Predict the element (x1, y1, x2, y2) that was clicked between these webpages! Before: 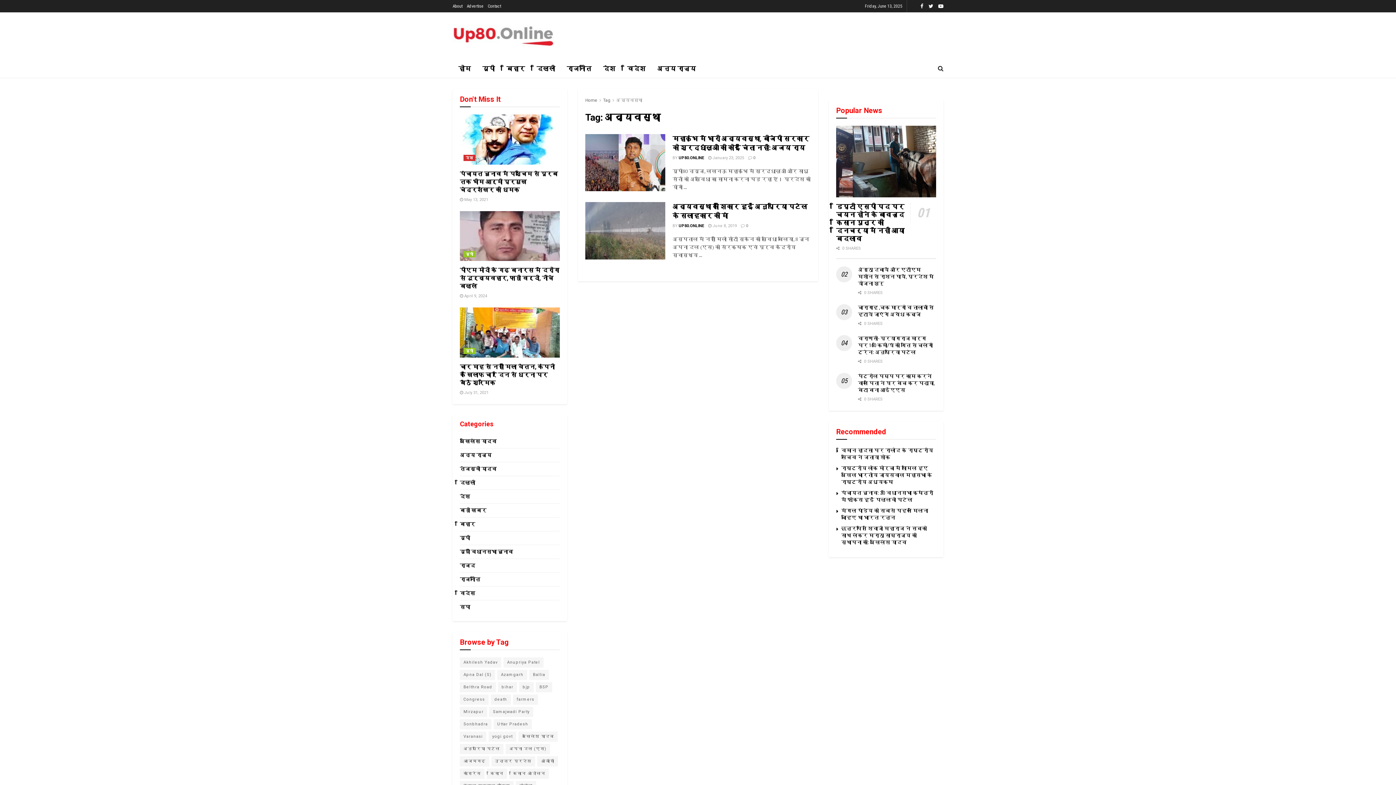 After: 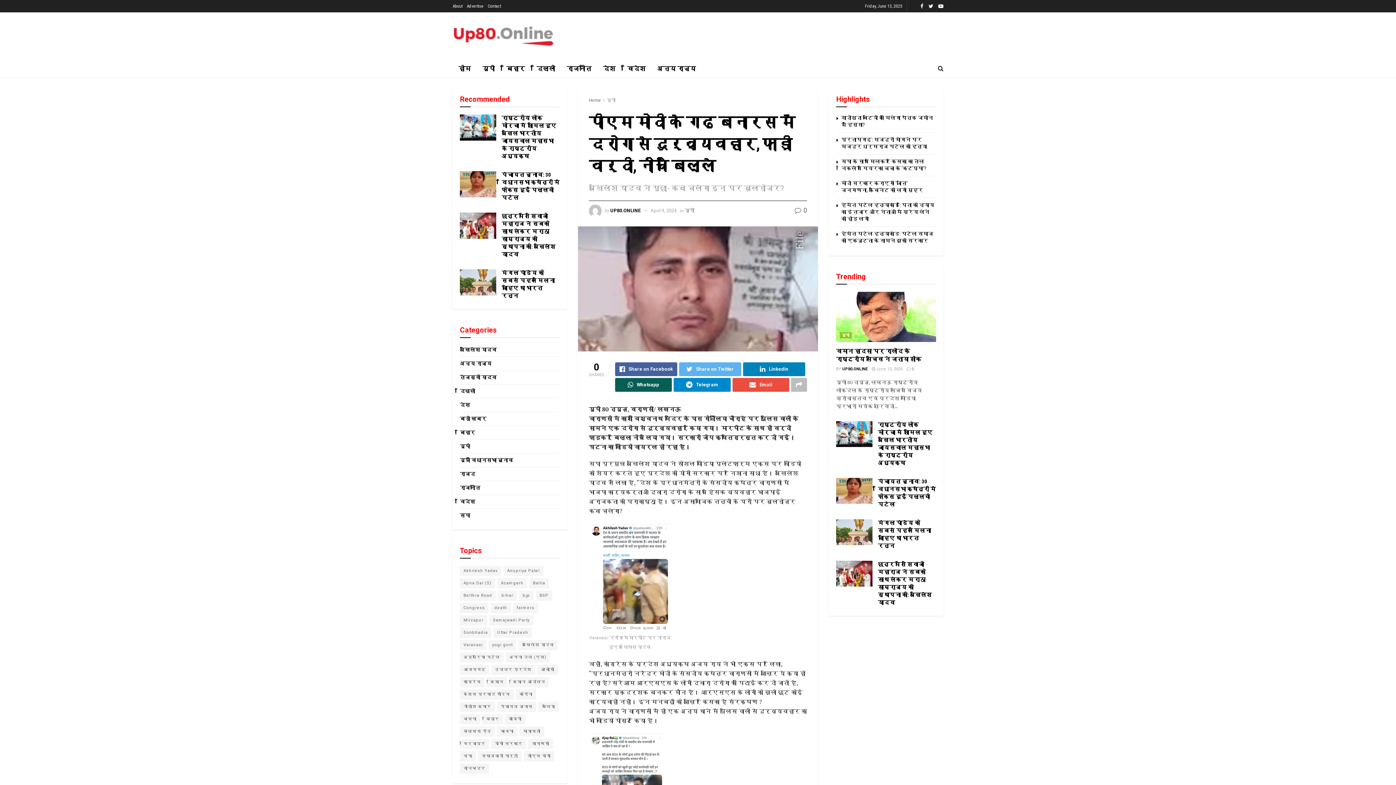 Action: bbox: (460, 211, 560, 261)